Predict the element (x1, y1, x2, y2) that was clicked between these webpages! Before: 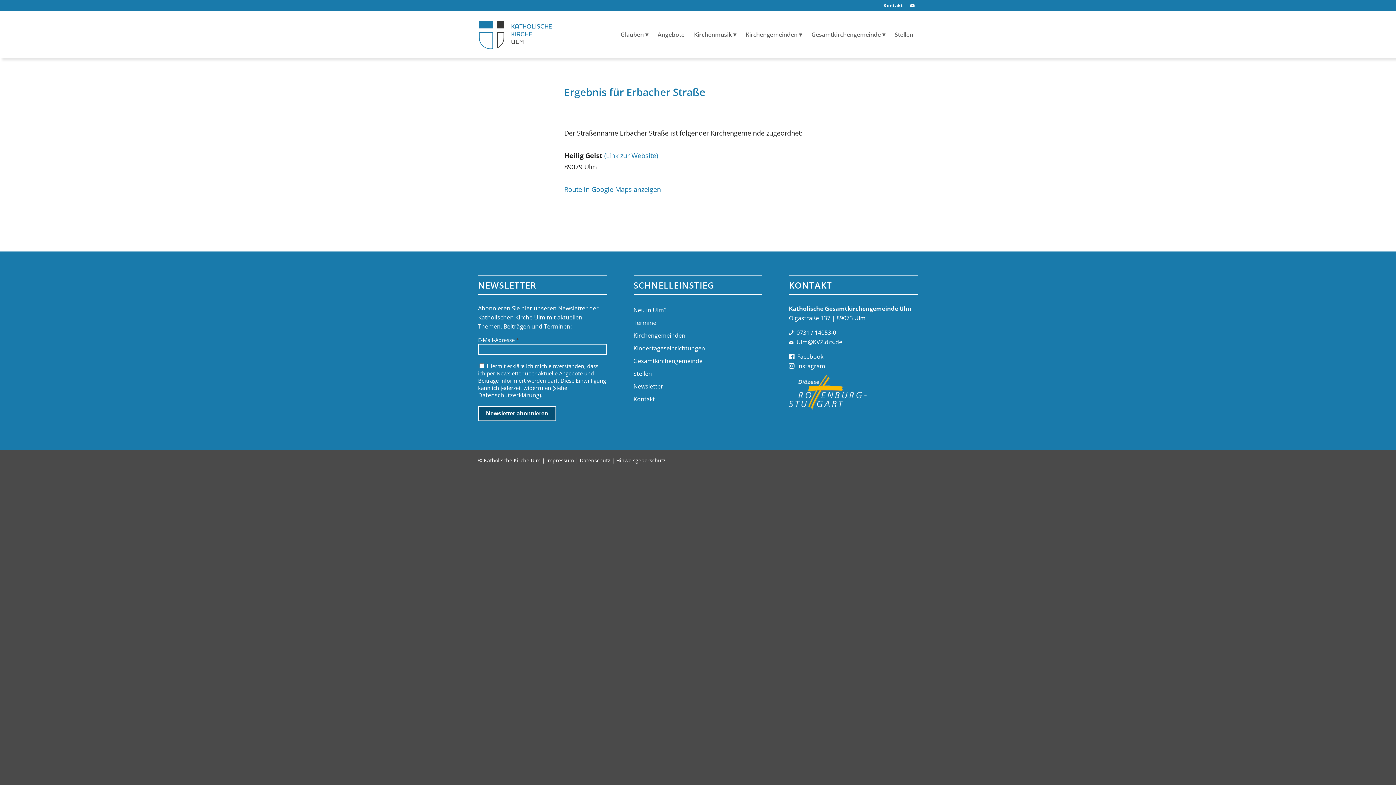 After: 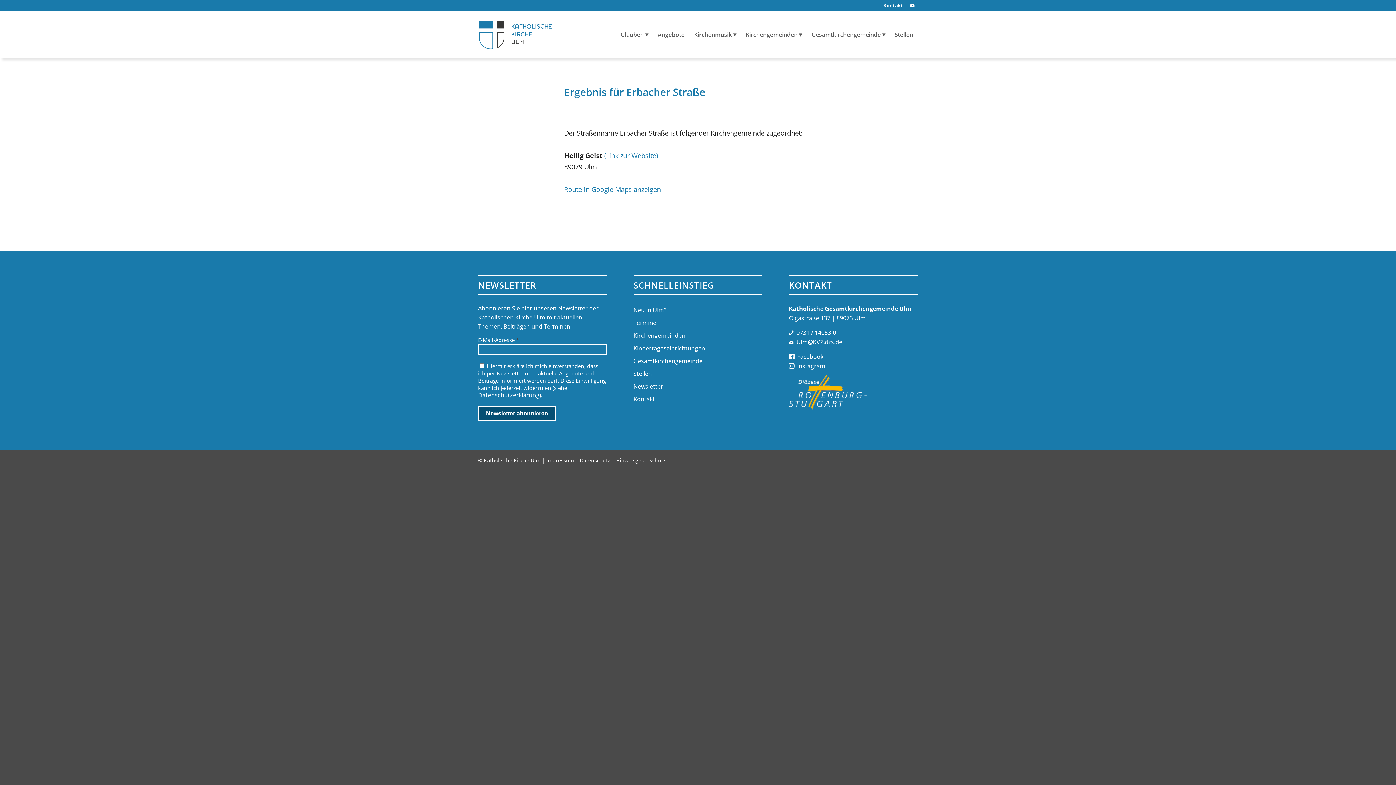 Action: bbox: (797, 362, 825, 370) label: Instagram